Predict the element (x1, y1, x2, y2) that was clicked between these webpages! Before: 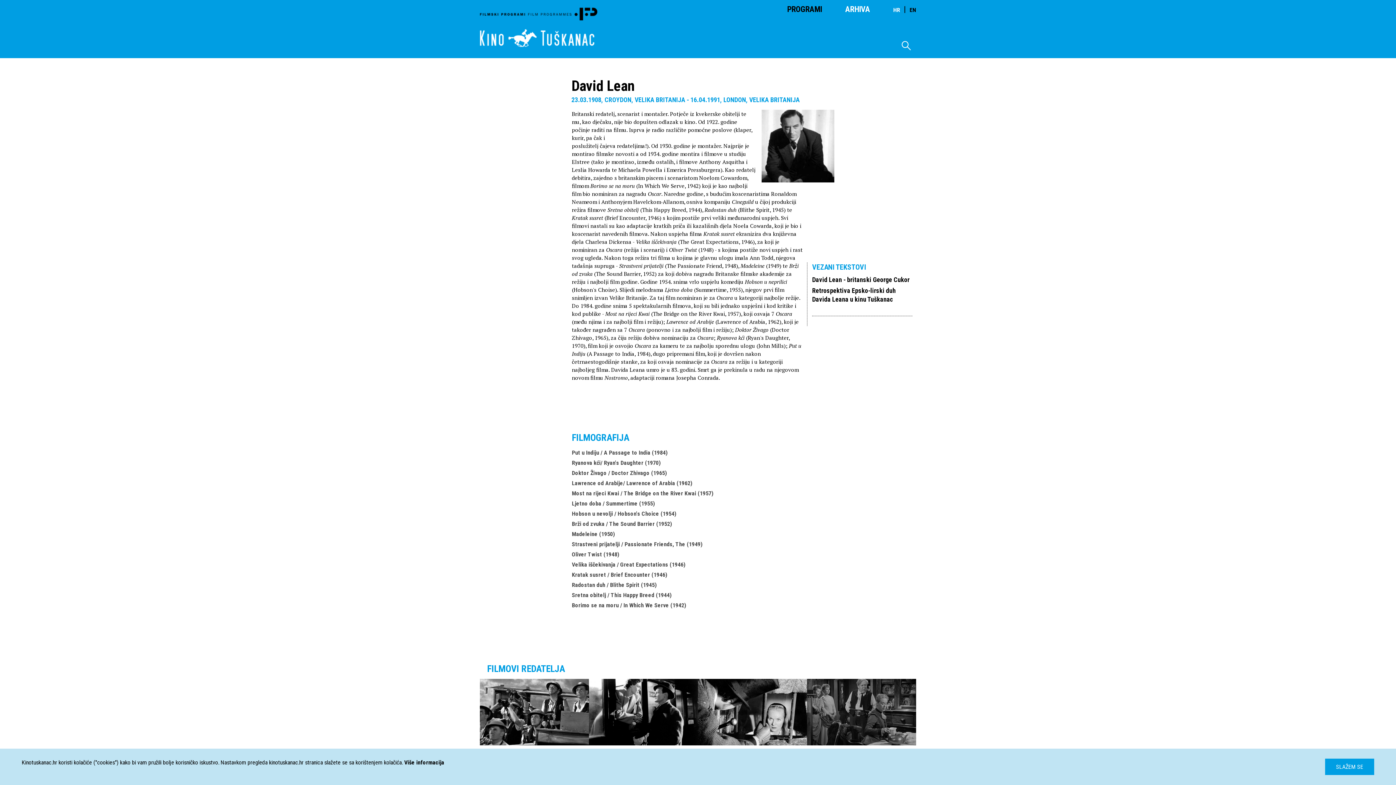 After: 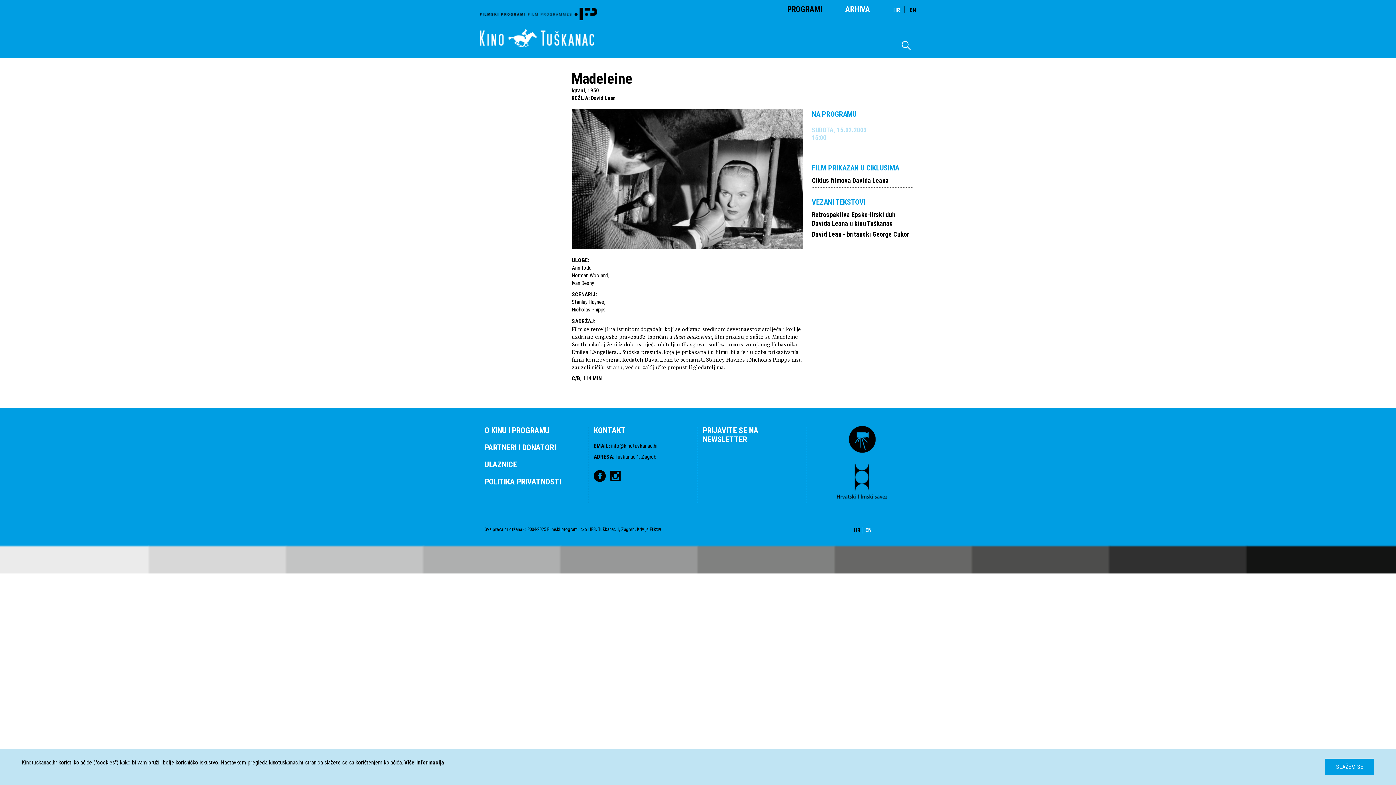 Action: bbox: (698, 679, 807, 745)